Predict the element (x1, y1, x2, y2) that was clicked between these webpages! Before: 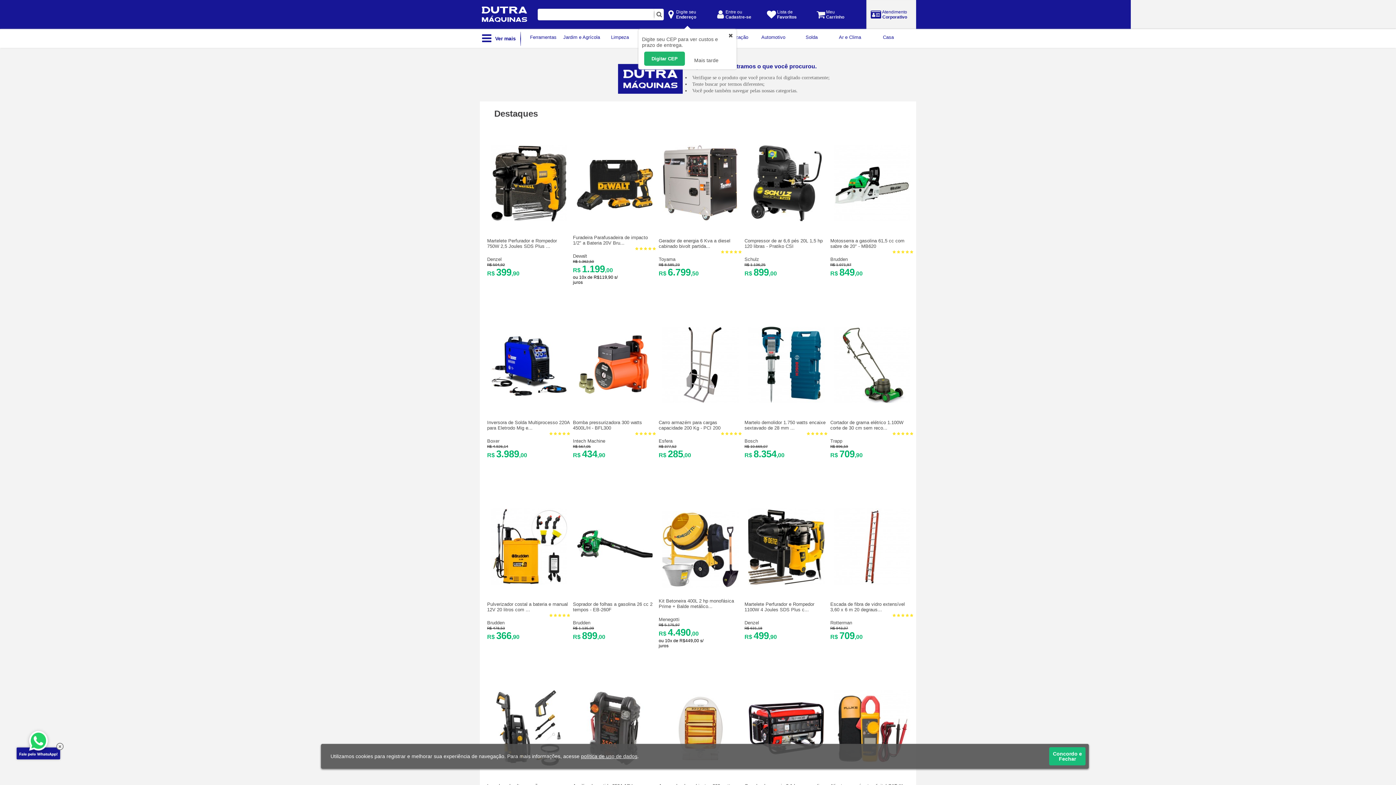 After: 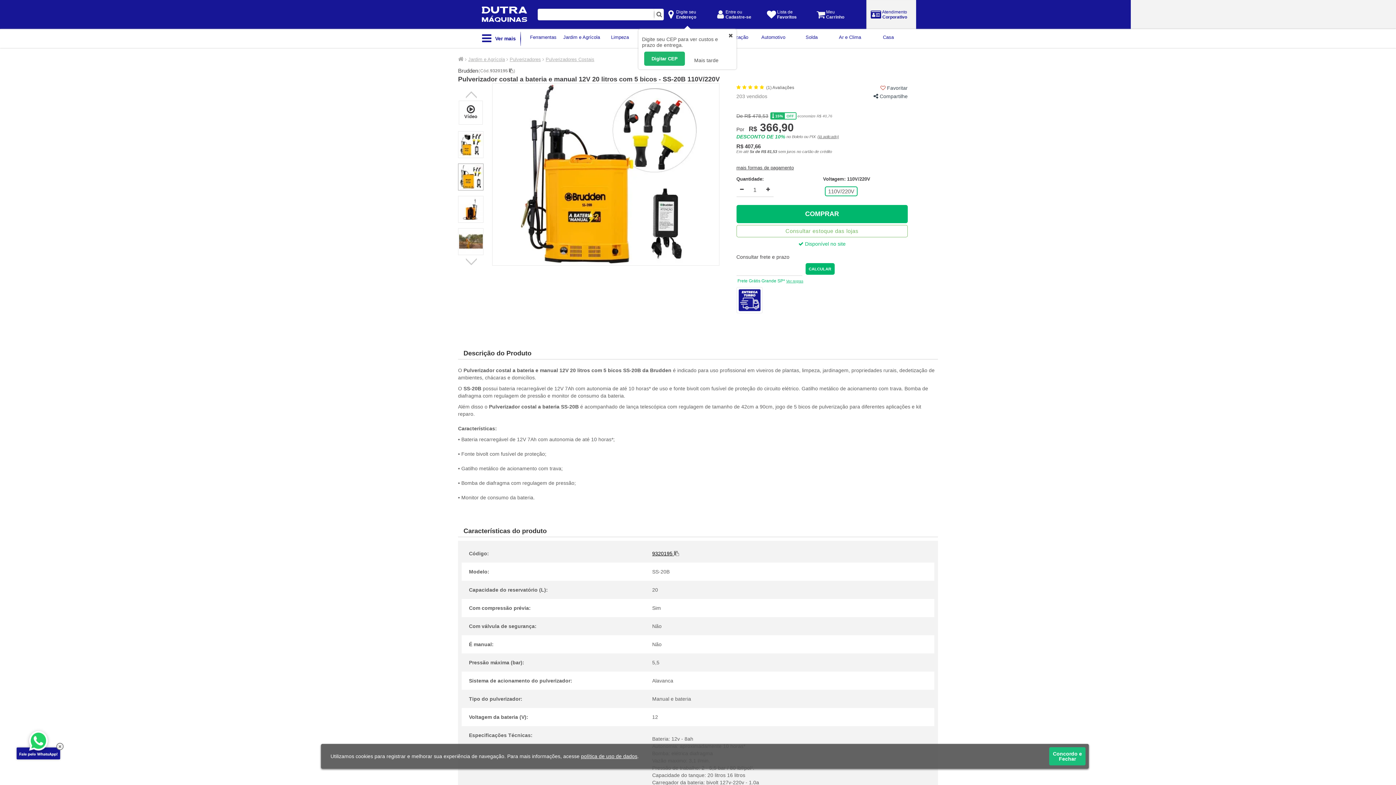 Action: bbox: (490, 580, 567, 586)